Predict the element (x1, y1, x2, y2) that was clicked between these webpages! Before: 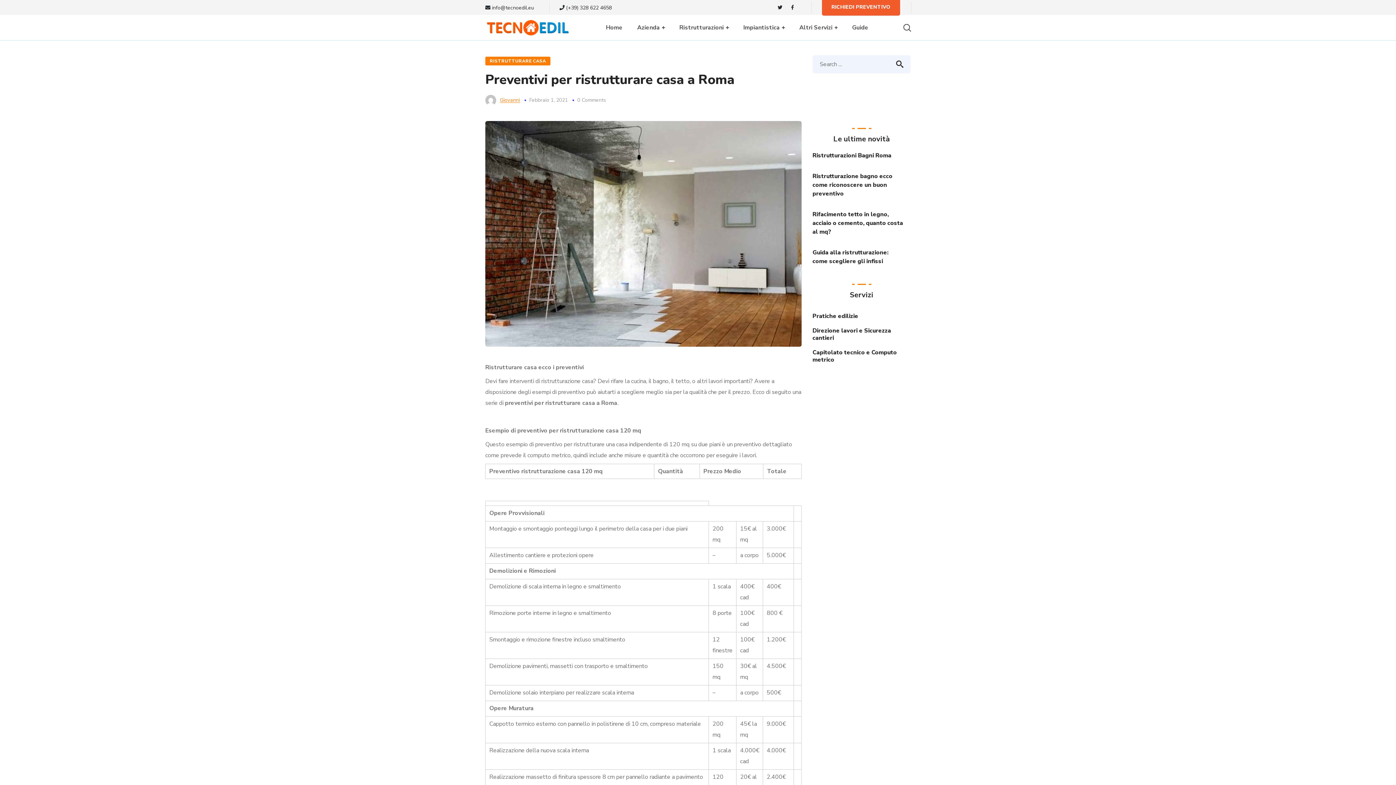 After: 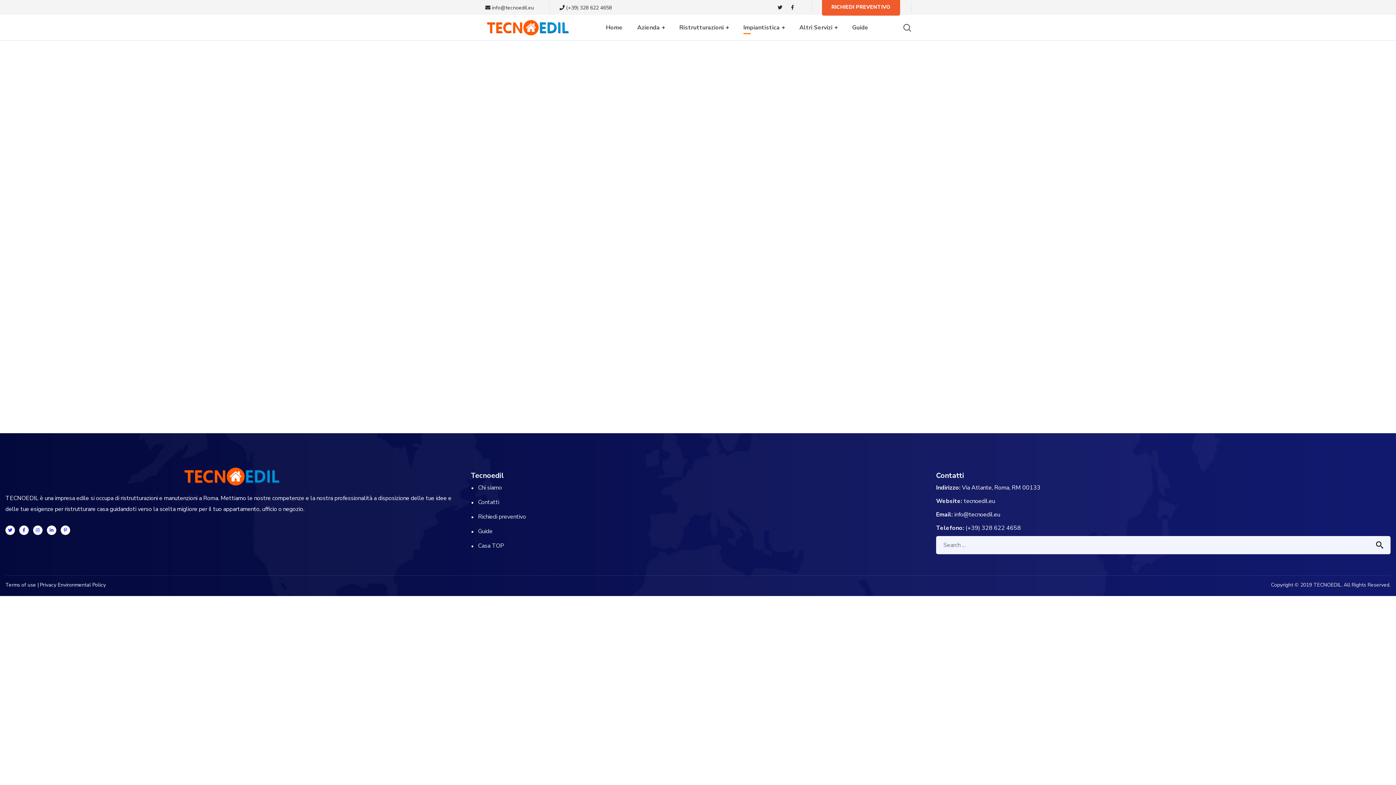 Action: bbox: (736, 14, 792, 40) label: Impiantistica